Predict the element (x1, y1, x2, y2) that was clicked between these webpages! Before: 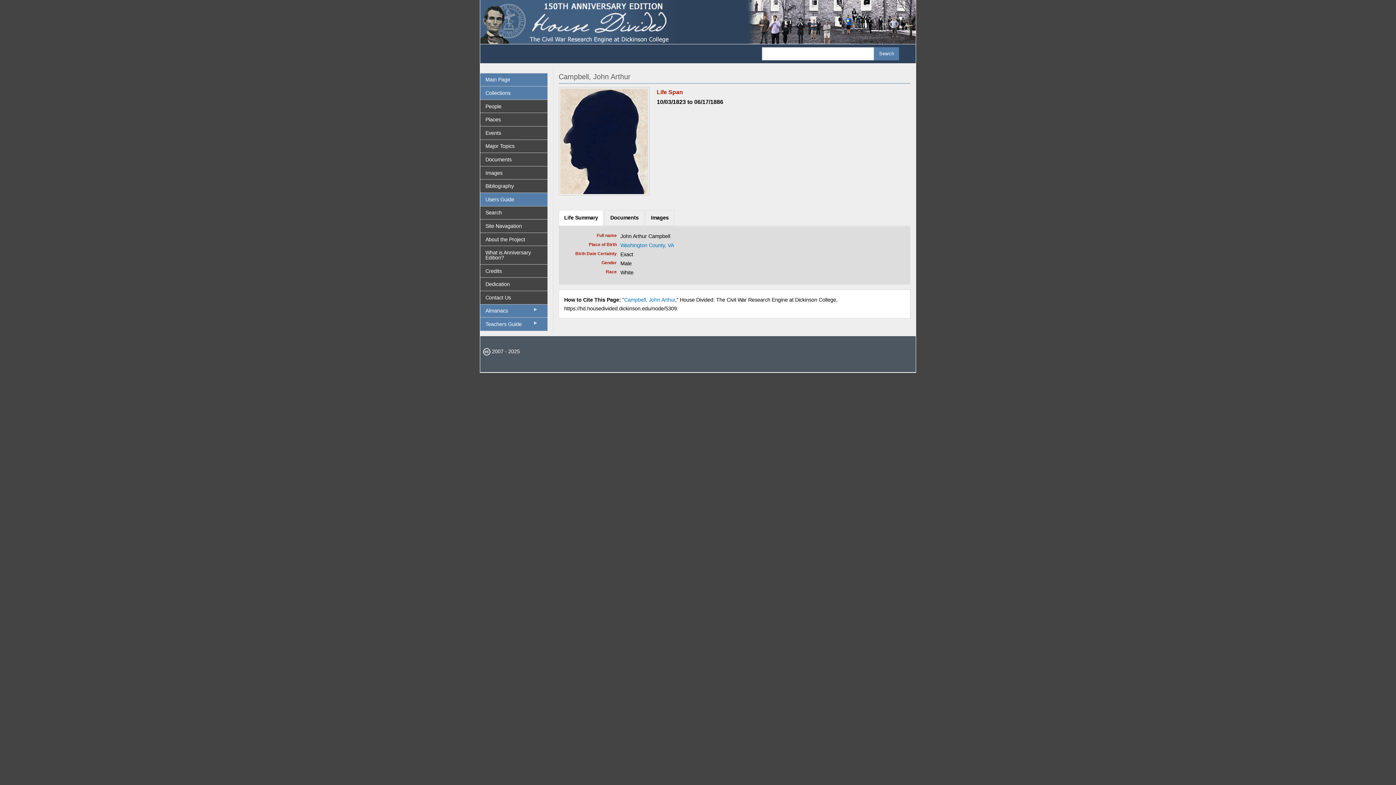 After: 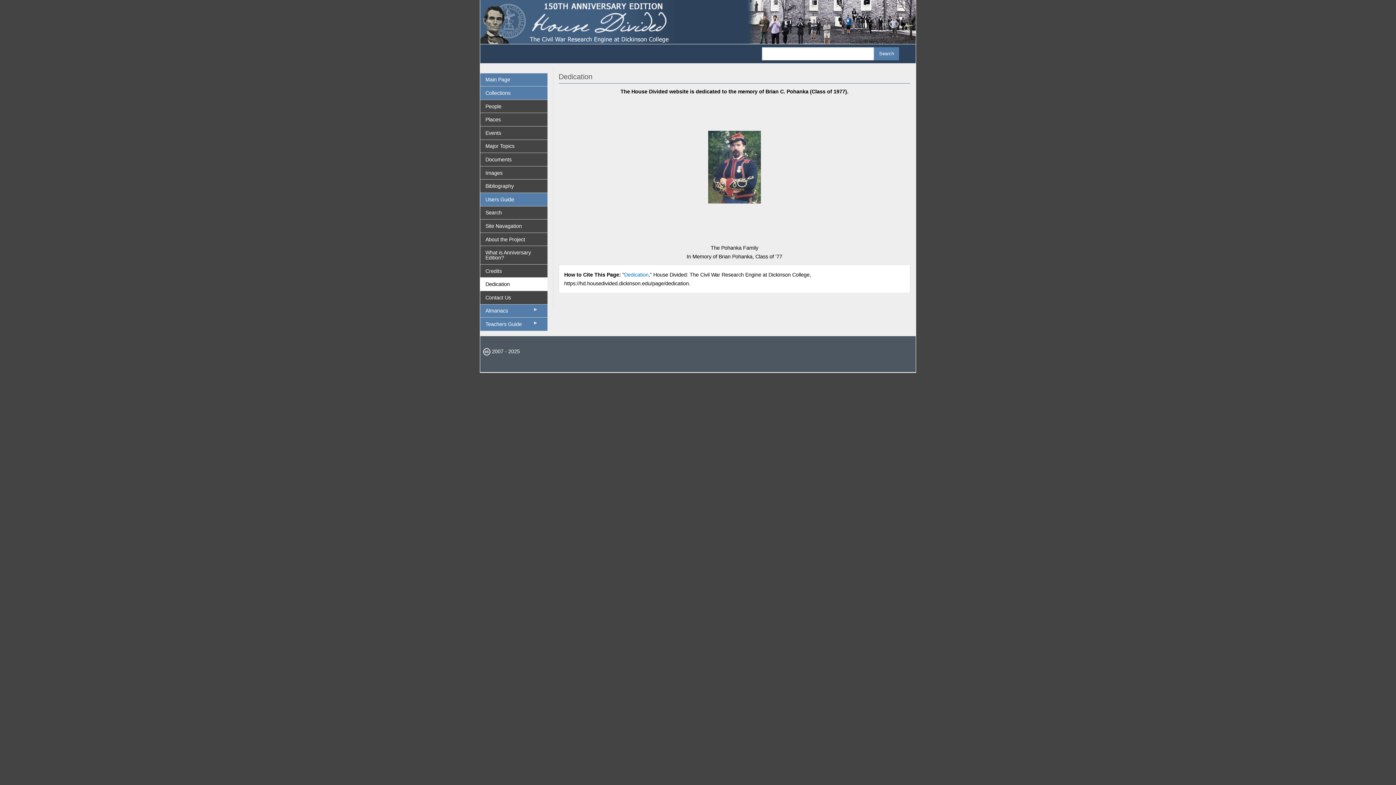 Action: label: Dedication bbox: (480, 277, 547, 290)